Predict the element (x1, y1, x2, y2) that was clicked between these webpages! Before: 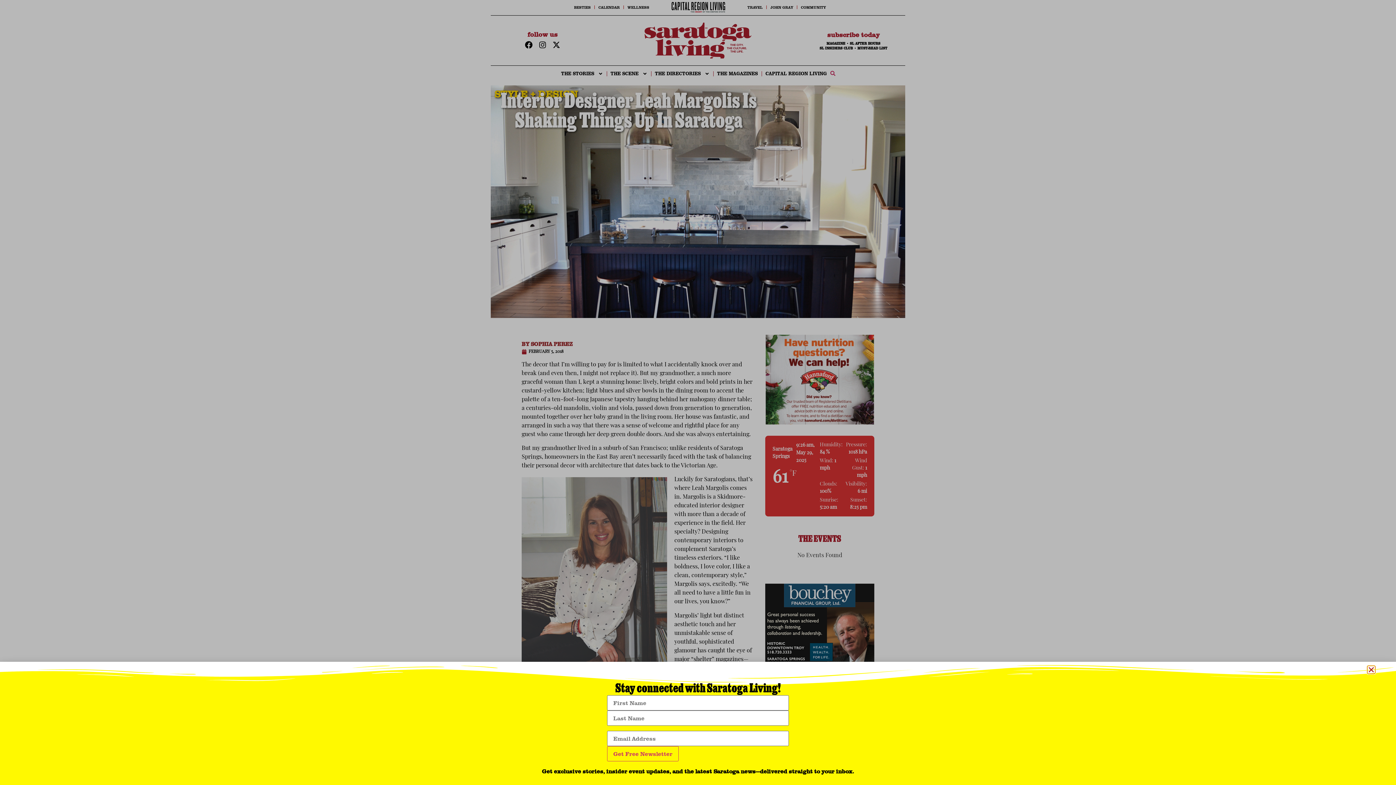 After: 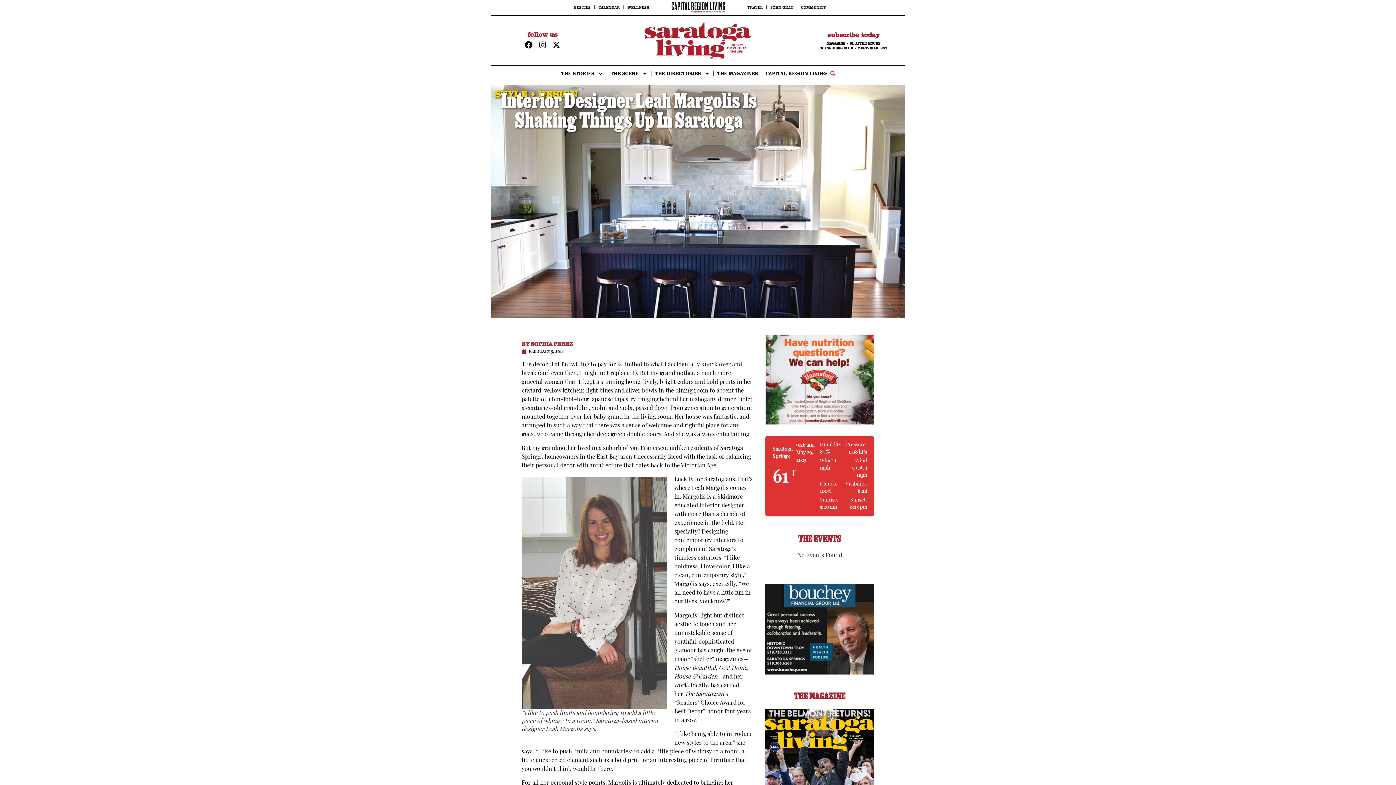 Action: label: Close bbox: (1368, 666, 1375, 673)